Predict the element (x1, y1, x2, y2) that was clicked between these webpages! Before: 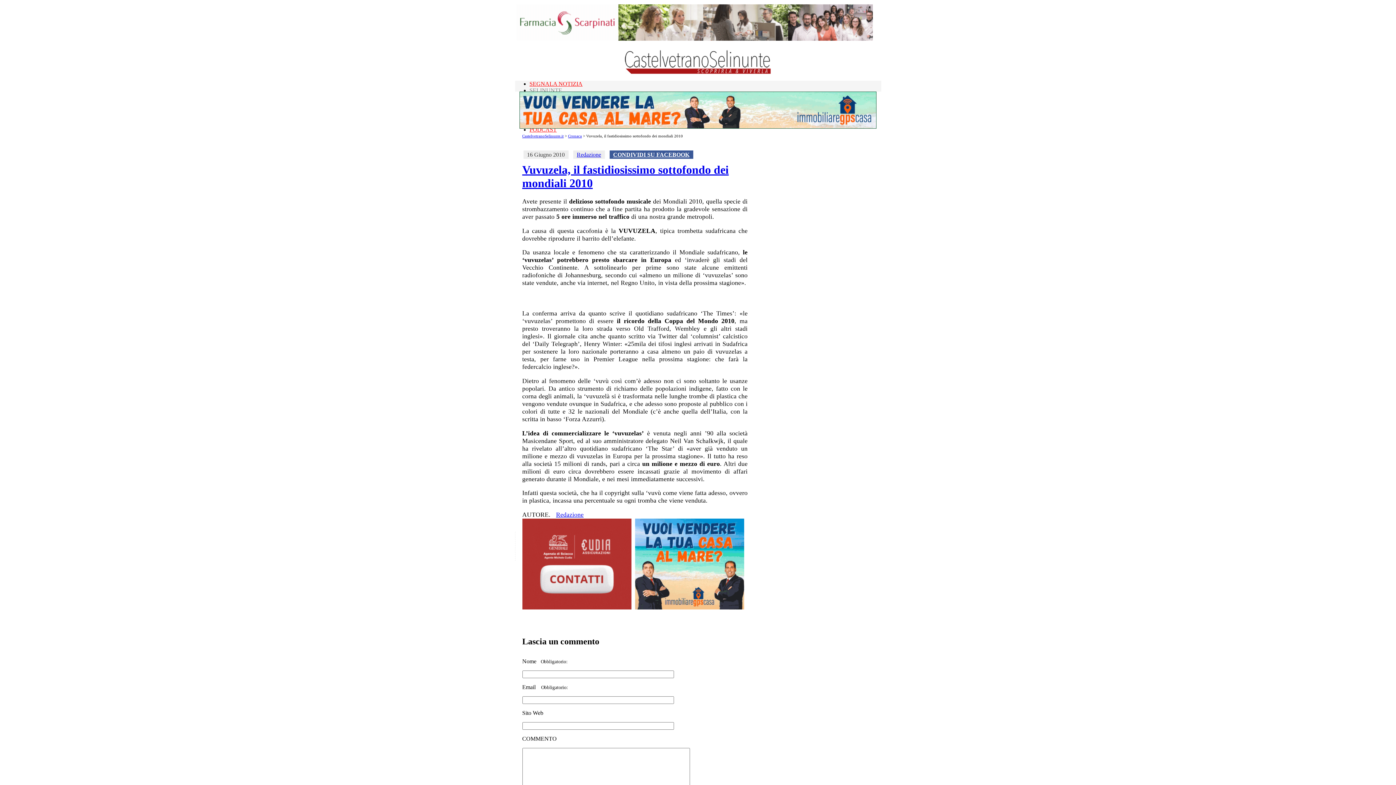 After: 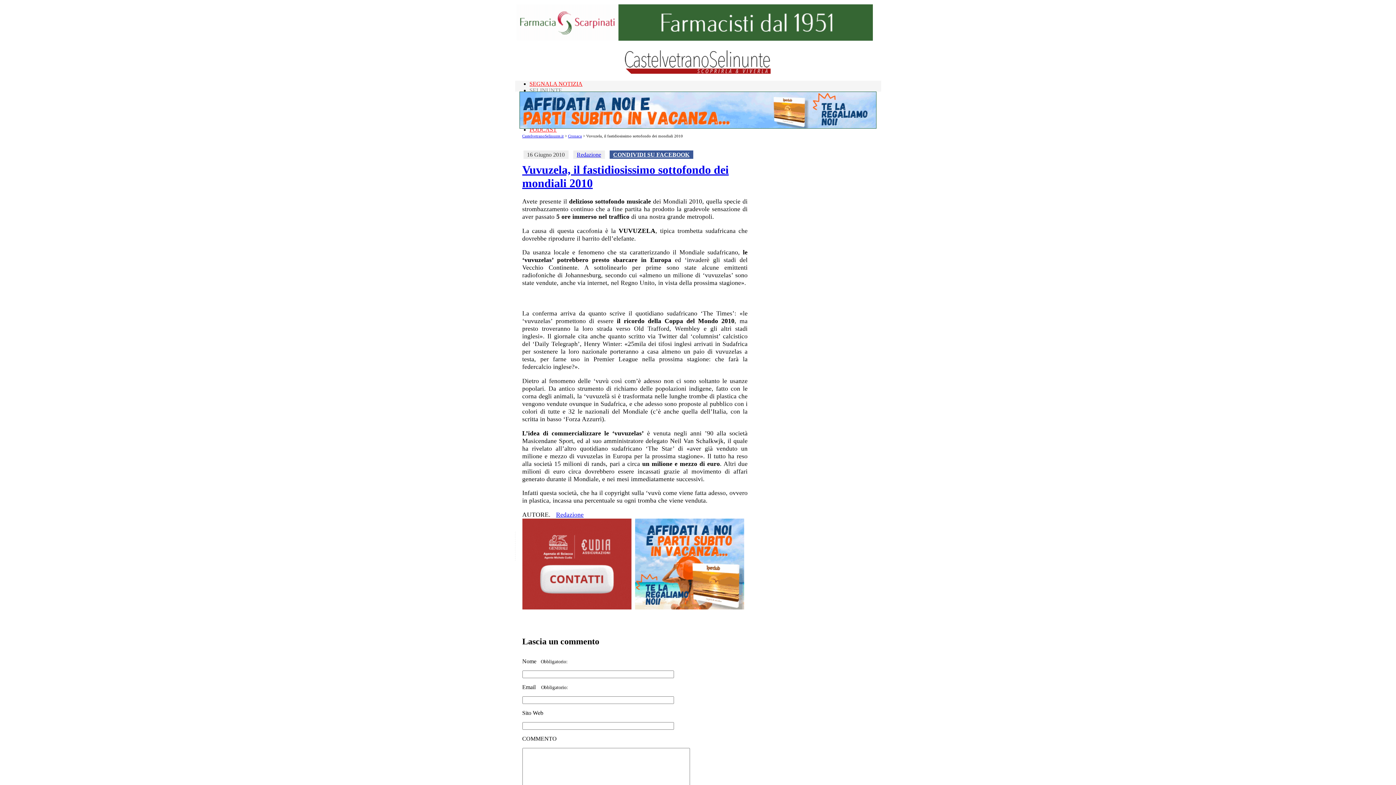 Action: label: Chiudi bbox: (318, 0, 340, 18)